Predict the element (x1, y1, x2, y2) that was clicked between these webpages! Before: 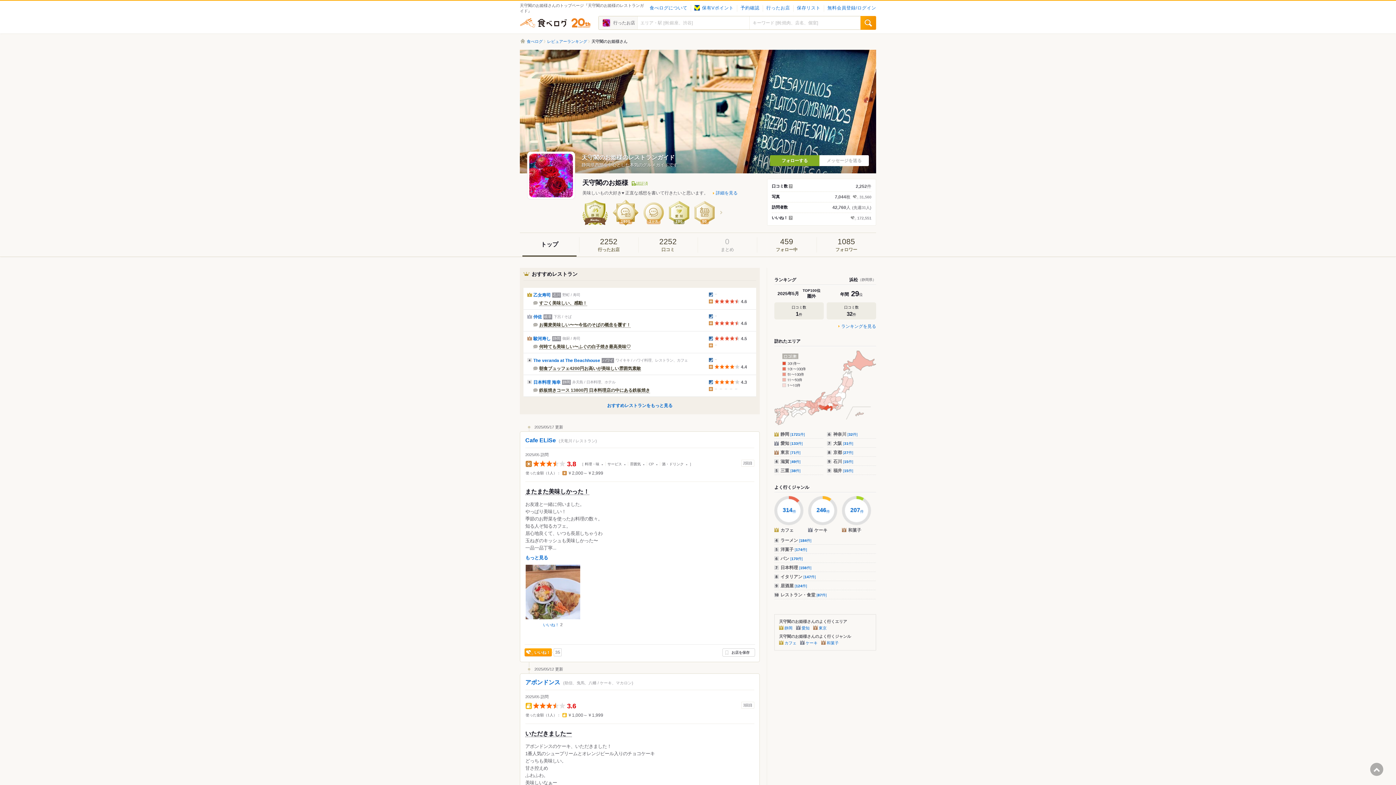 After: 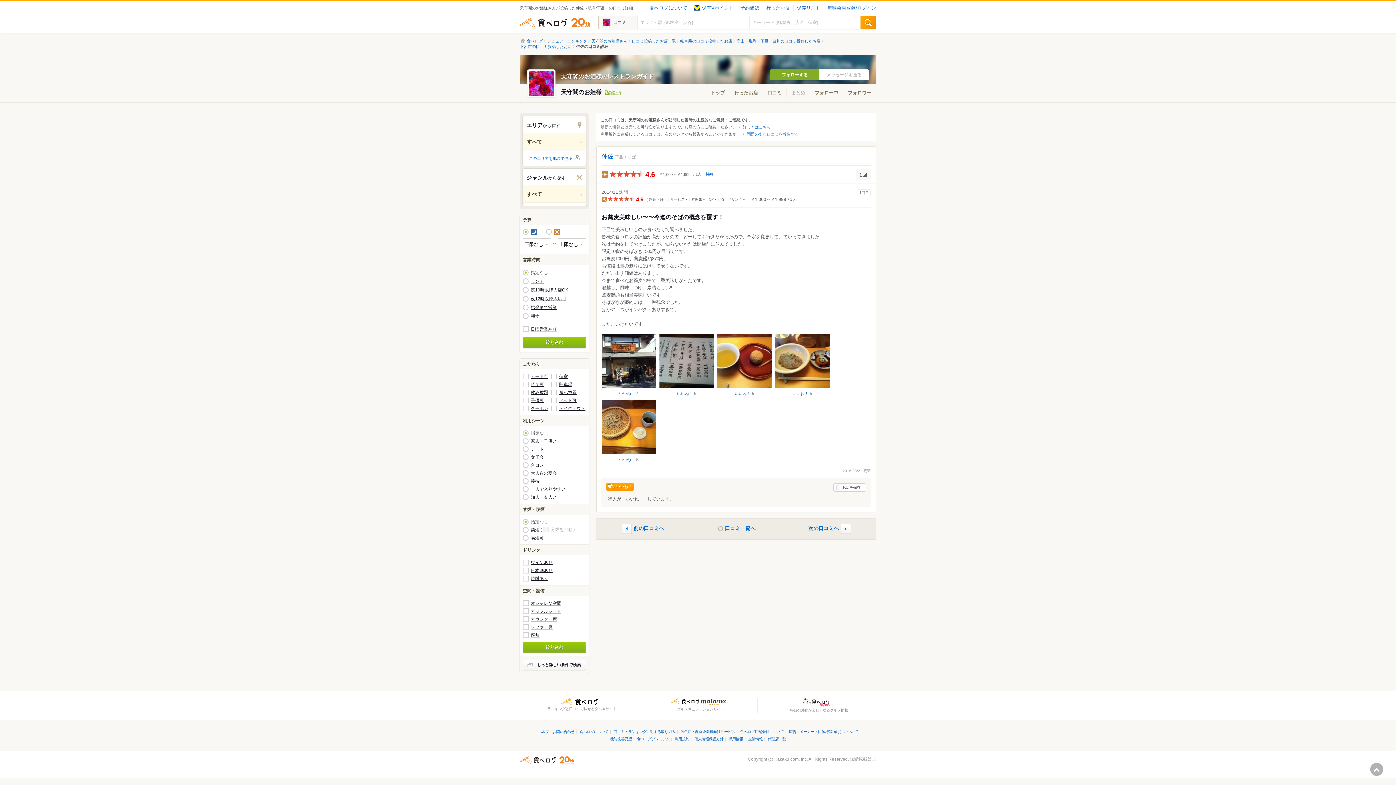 Action: bbox: (533, 313, 542, 320) label: 仲佐